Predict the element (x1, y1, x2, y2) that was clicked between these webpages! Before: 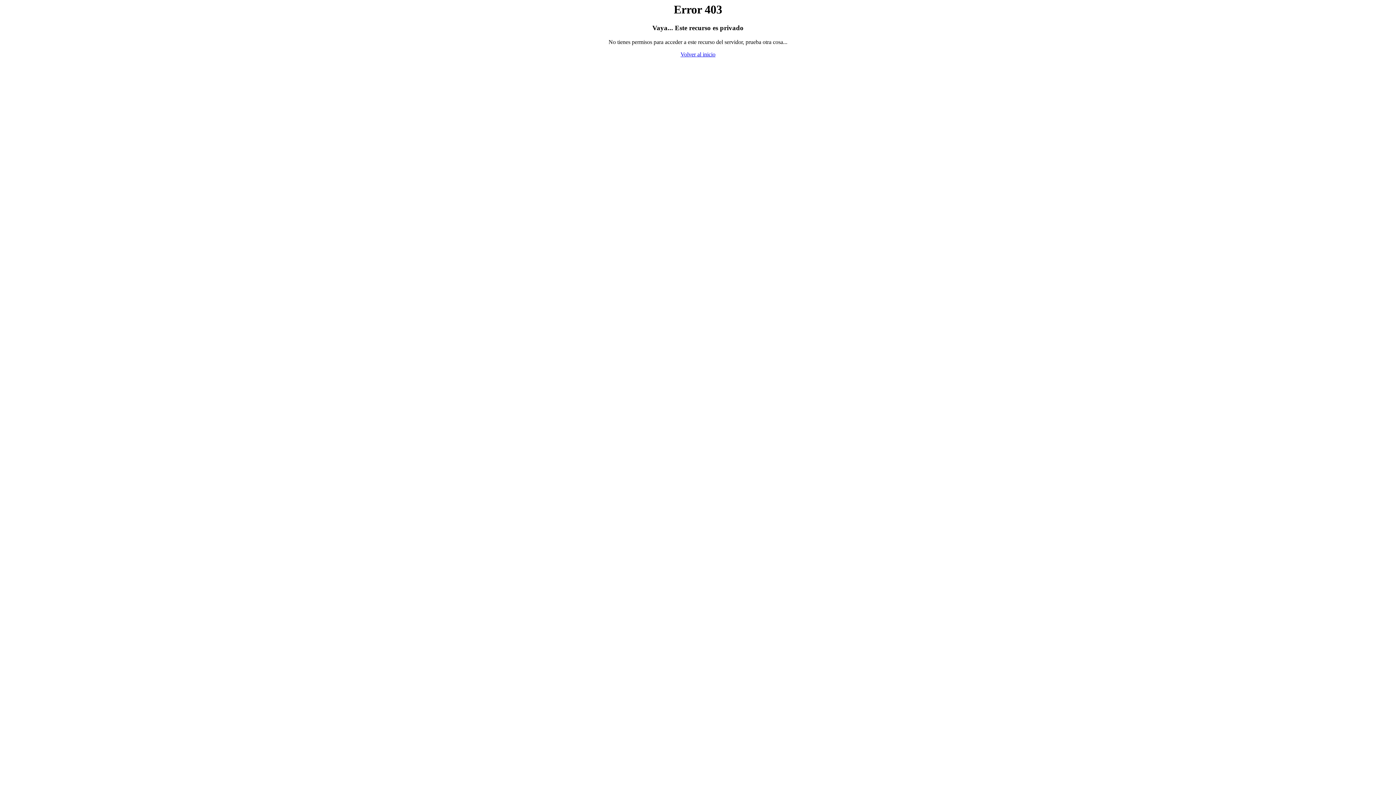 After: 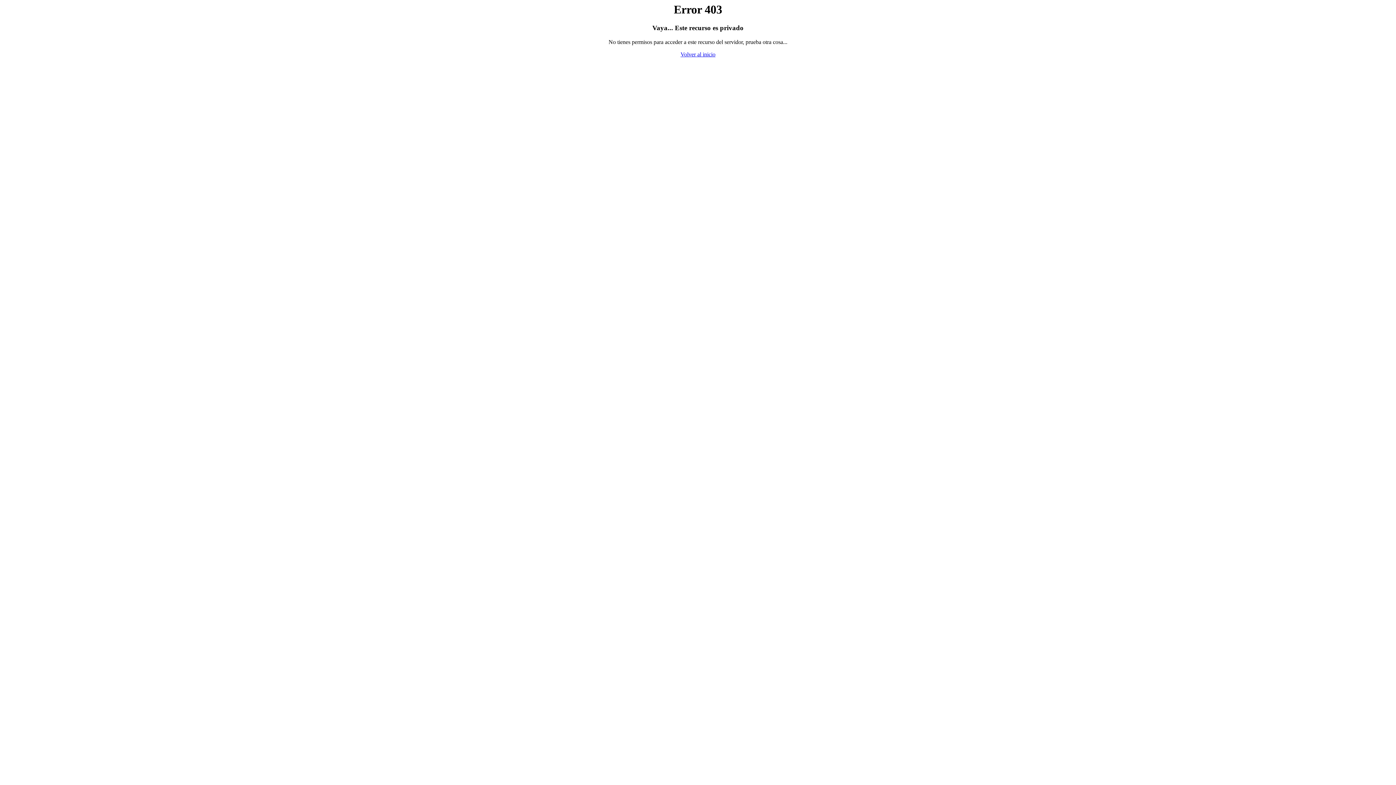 Action: bbox: (680, 51, 715, 57) label: Volver al inicio